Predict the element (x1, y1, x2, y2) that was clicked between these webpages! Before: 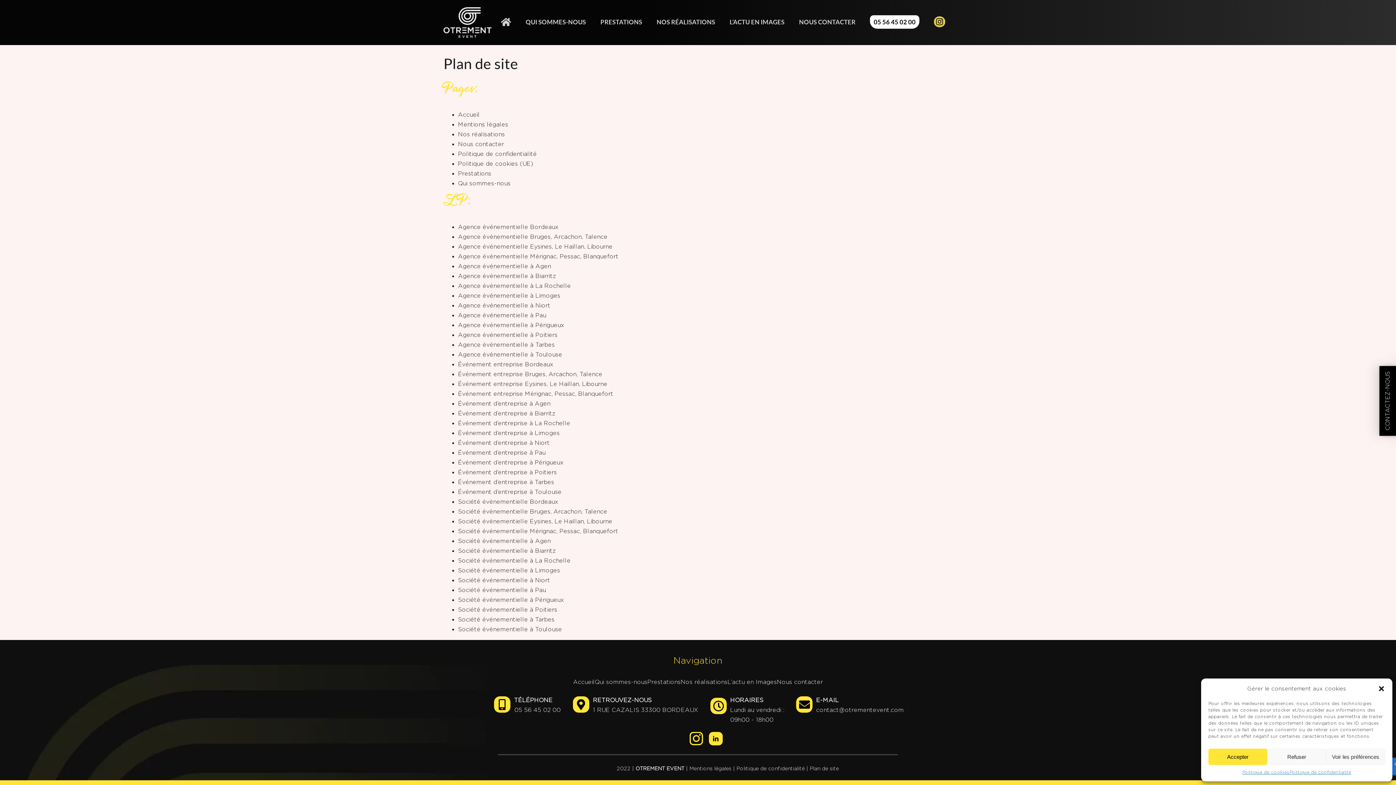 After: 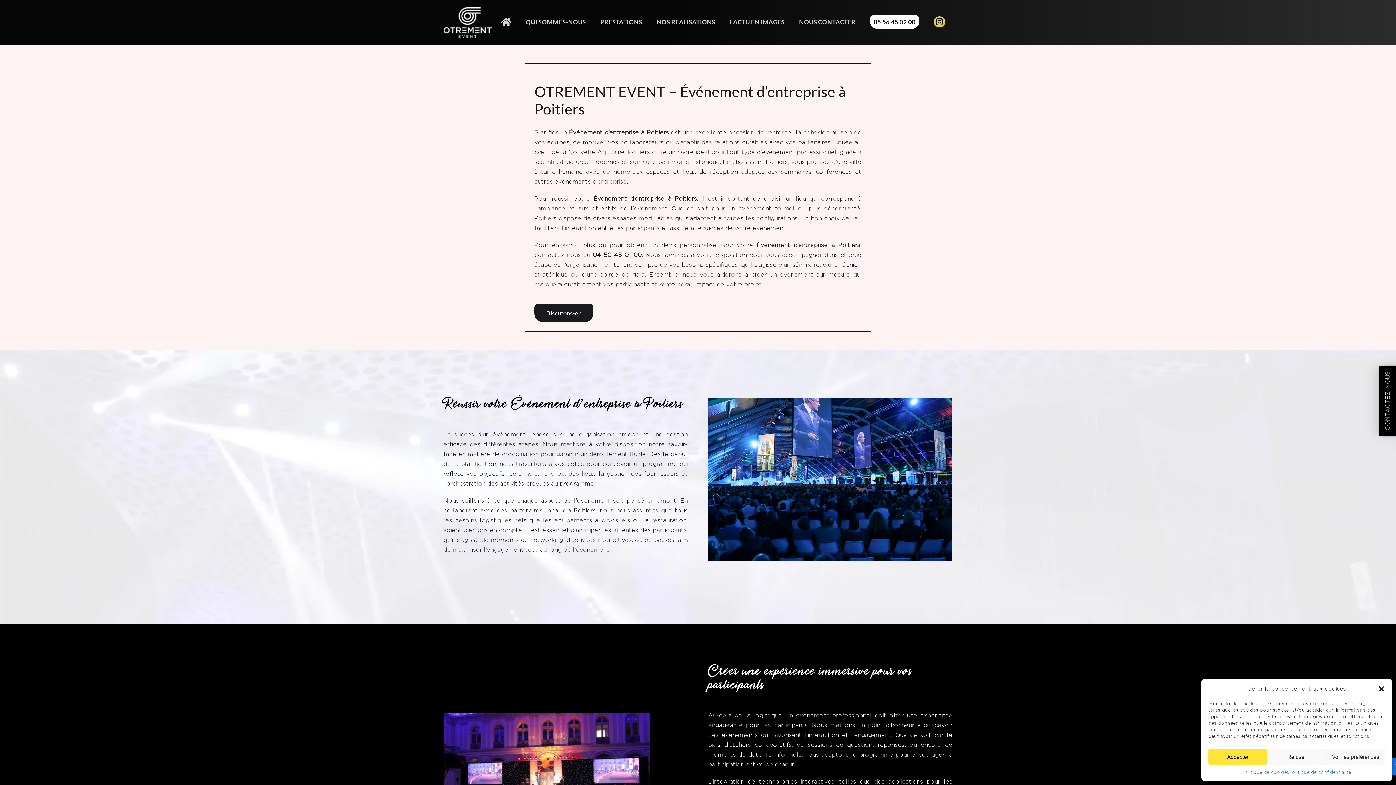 Action: label: Événement d’entreprise à Poitiers bbox: (458, 469, 557, 475)